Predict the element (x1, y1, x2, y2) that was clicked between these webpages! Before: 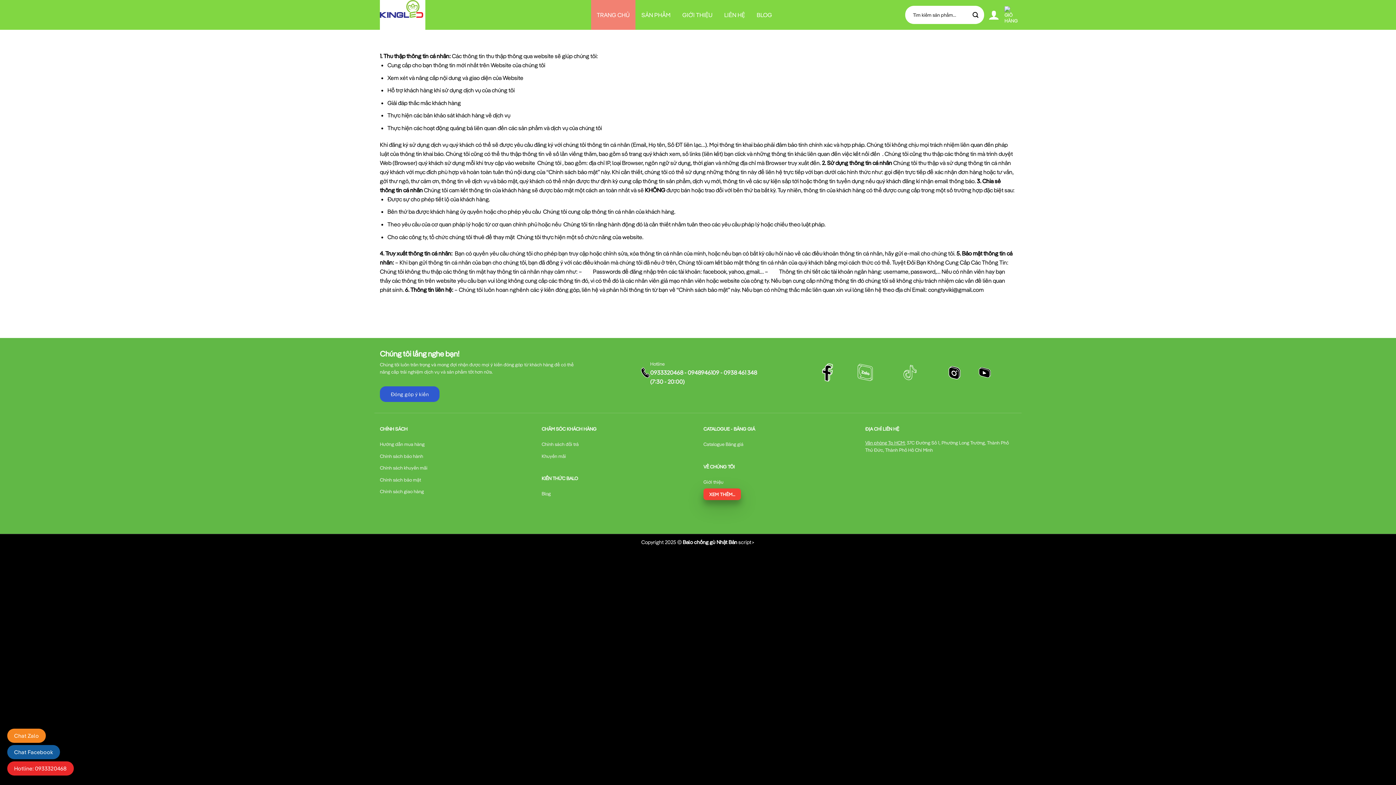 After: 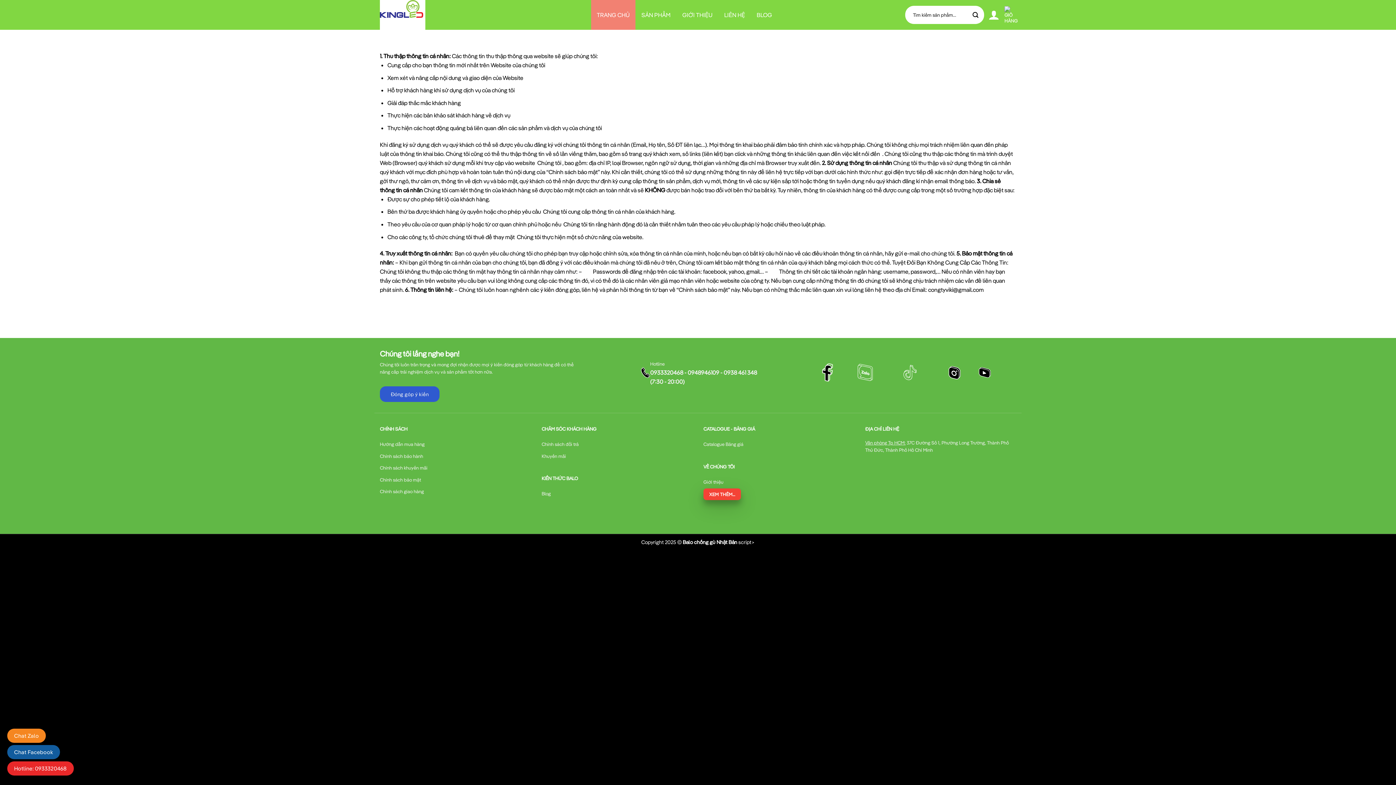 Action: bbox: (903, 363, 930, 381)